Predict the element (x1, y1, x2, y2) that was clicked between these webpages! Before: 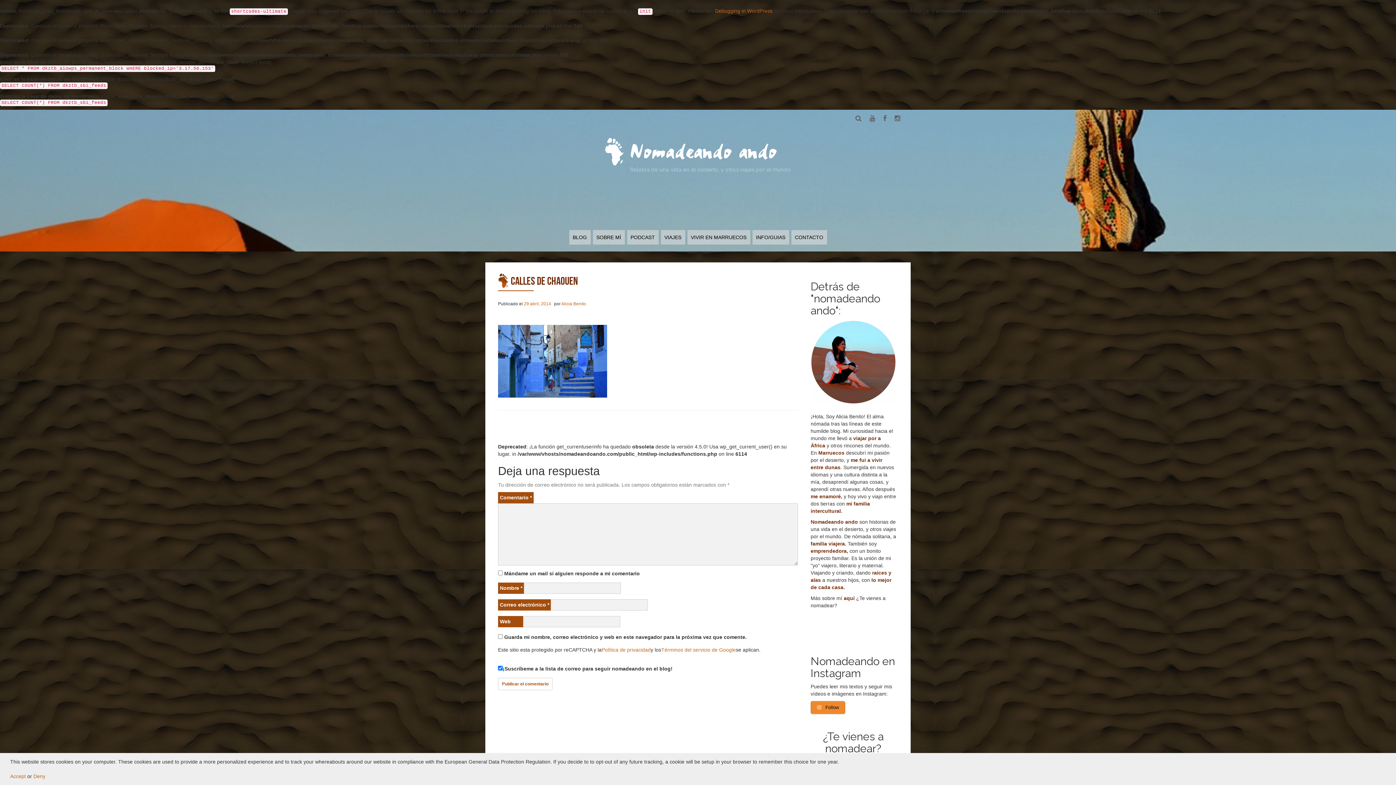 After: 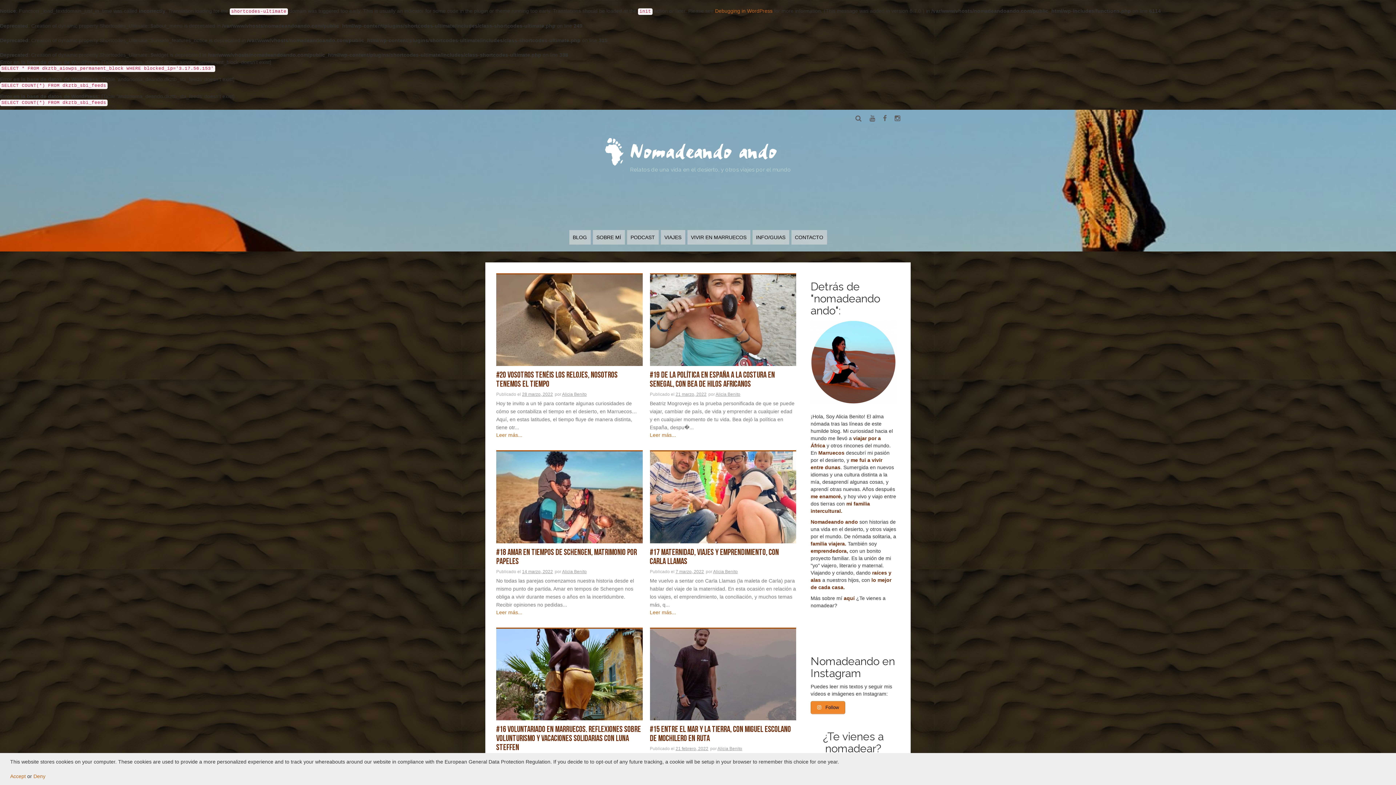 Action: label: BLOG bbox: (569, 230, 590, 244)